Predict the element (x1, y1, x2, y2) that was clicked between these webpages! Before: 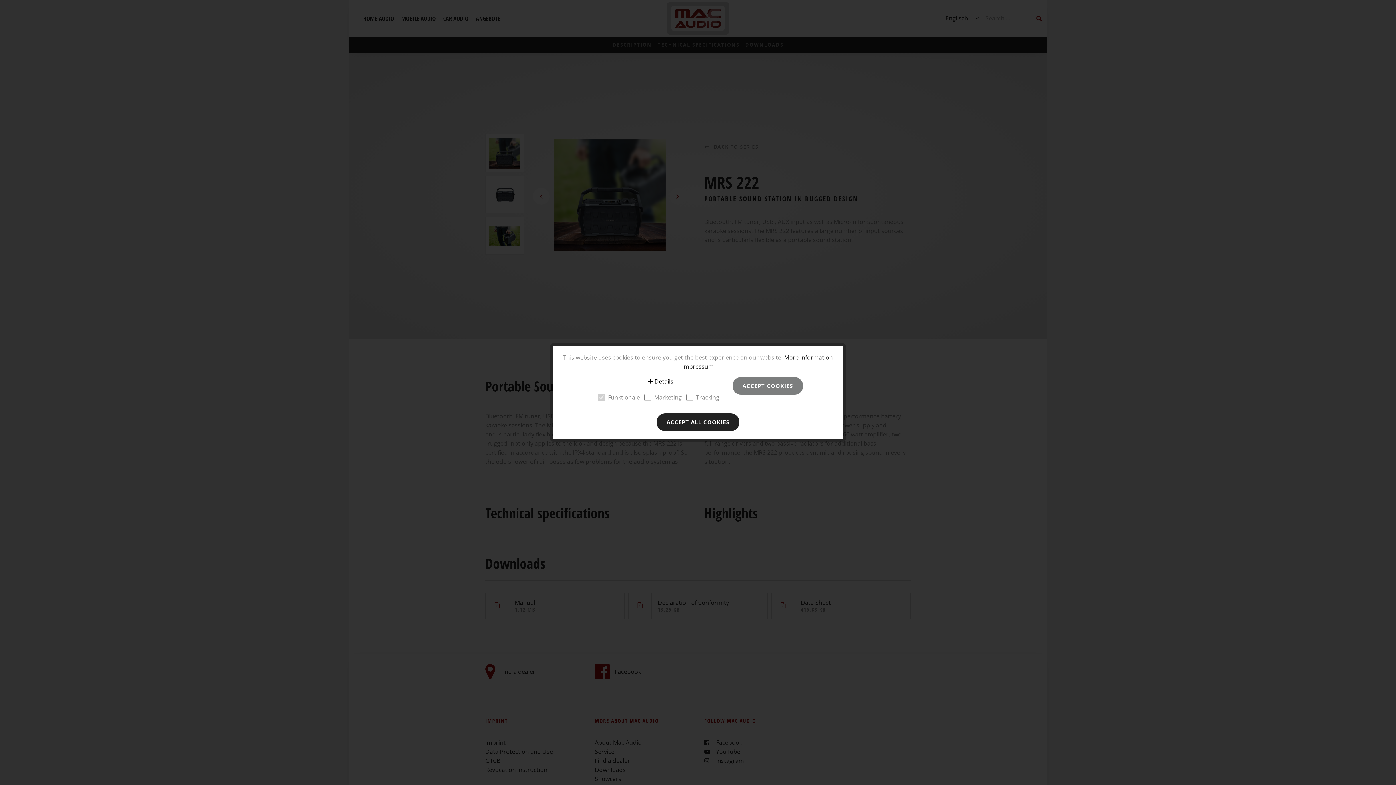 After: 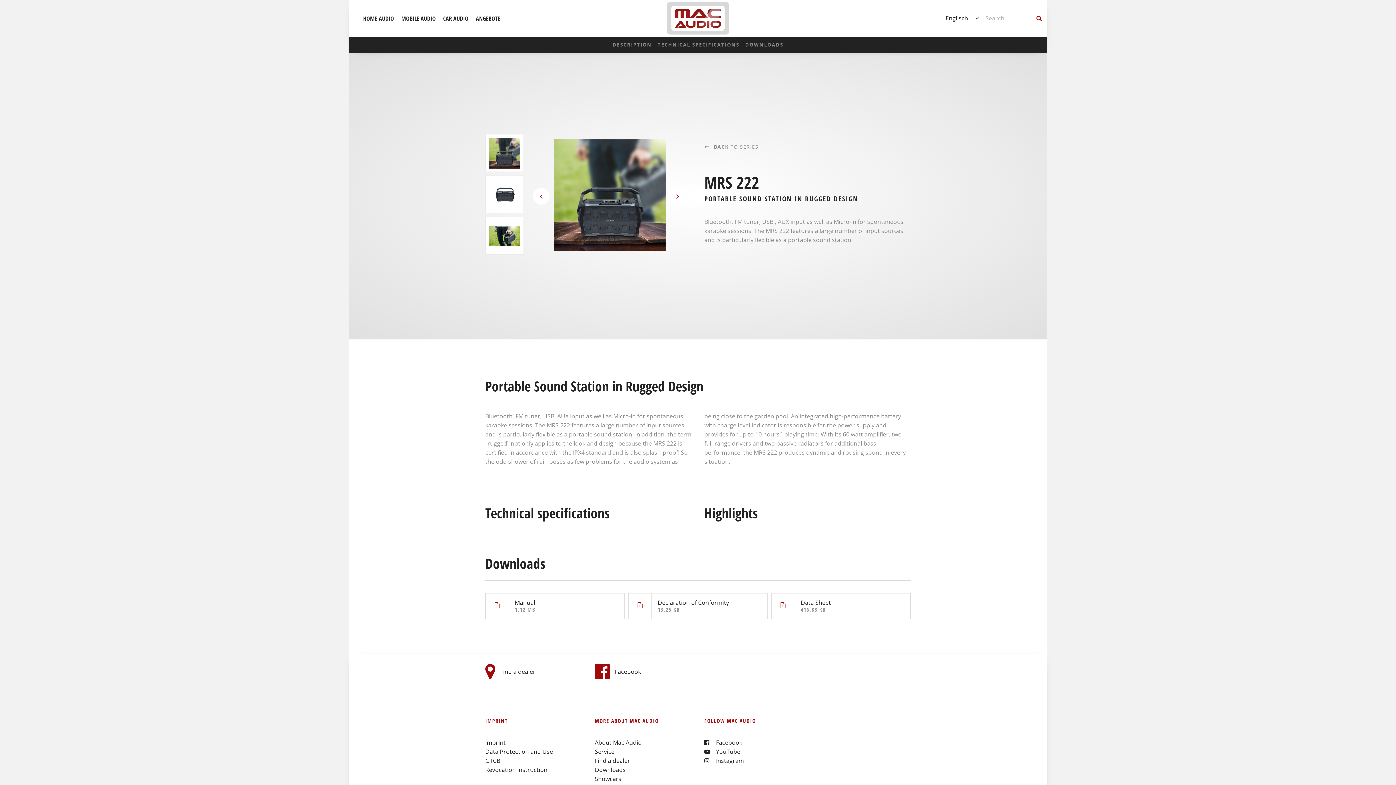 Action: bbox: (732, 377, 803, 394) label: ACCEPT COOKIES